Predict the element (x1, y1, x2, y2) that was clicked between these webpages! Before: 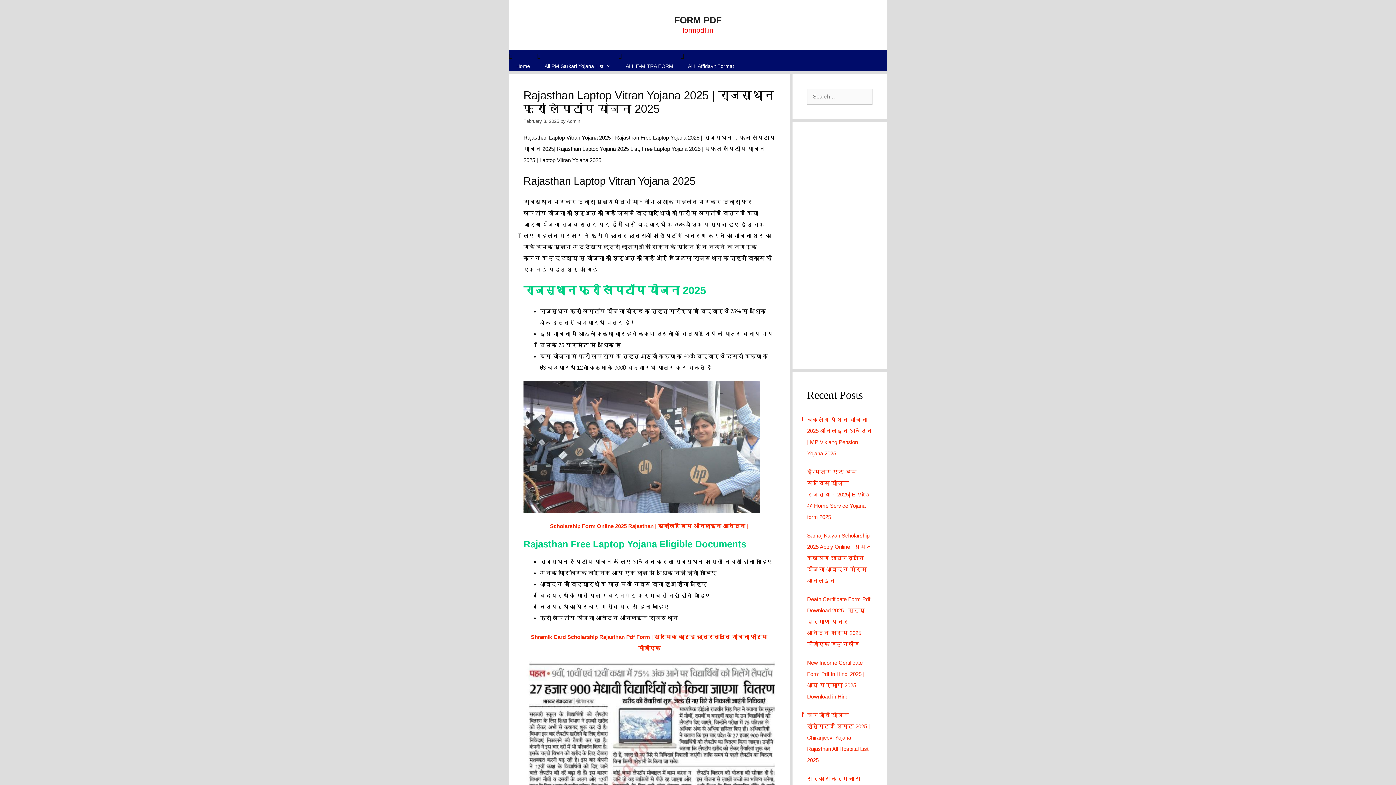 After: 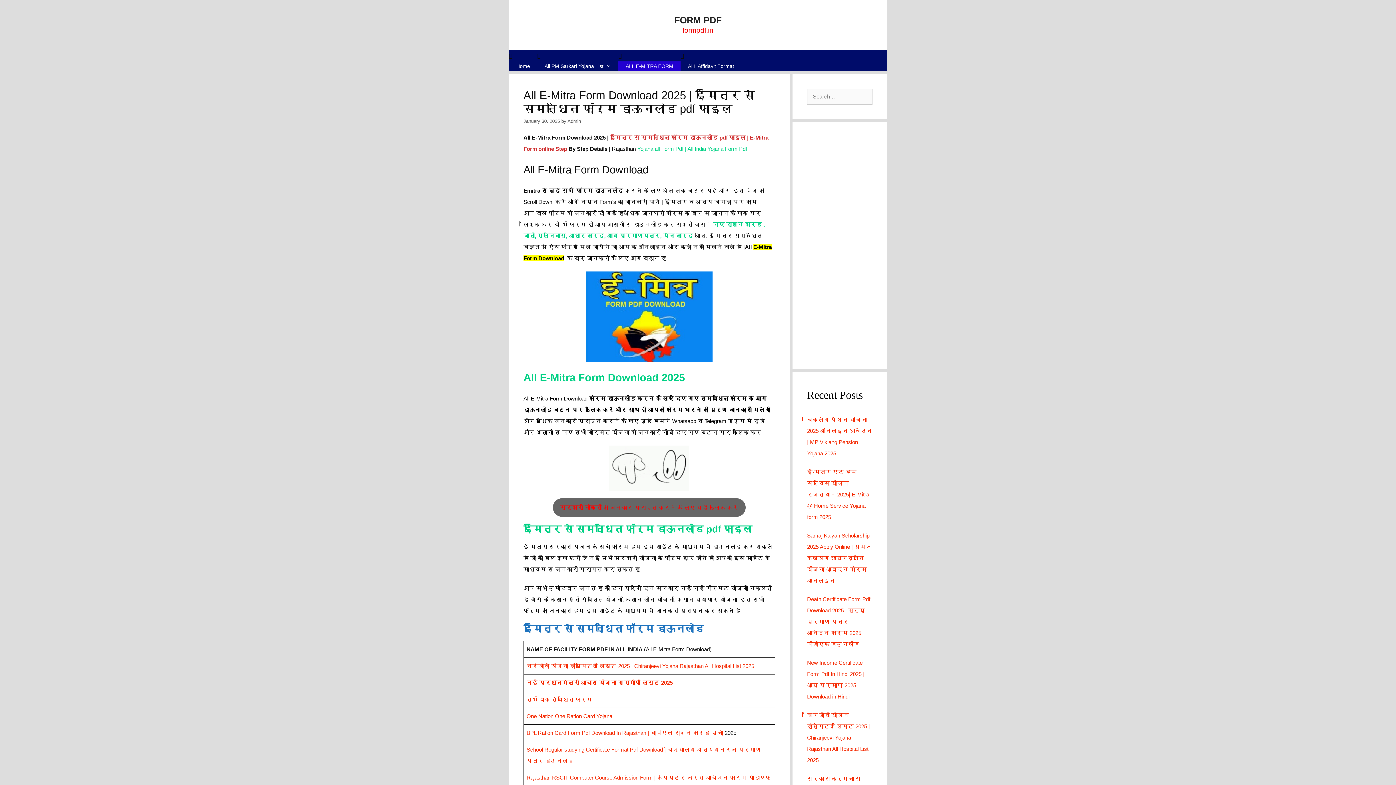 Action: label: ALL E-MITRA FORM bbox: (618, 61, 680, 71)